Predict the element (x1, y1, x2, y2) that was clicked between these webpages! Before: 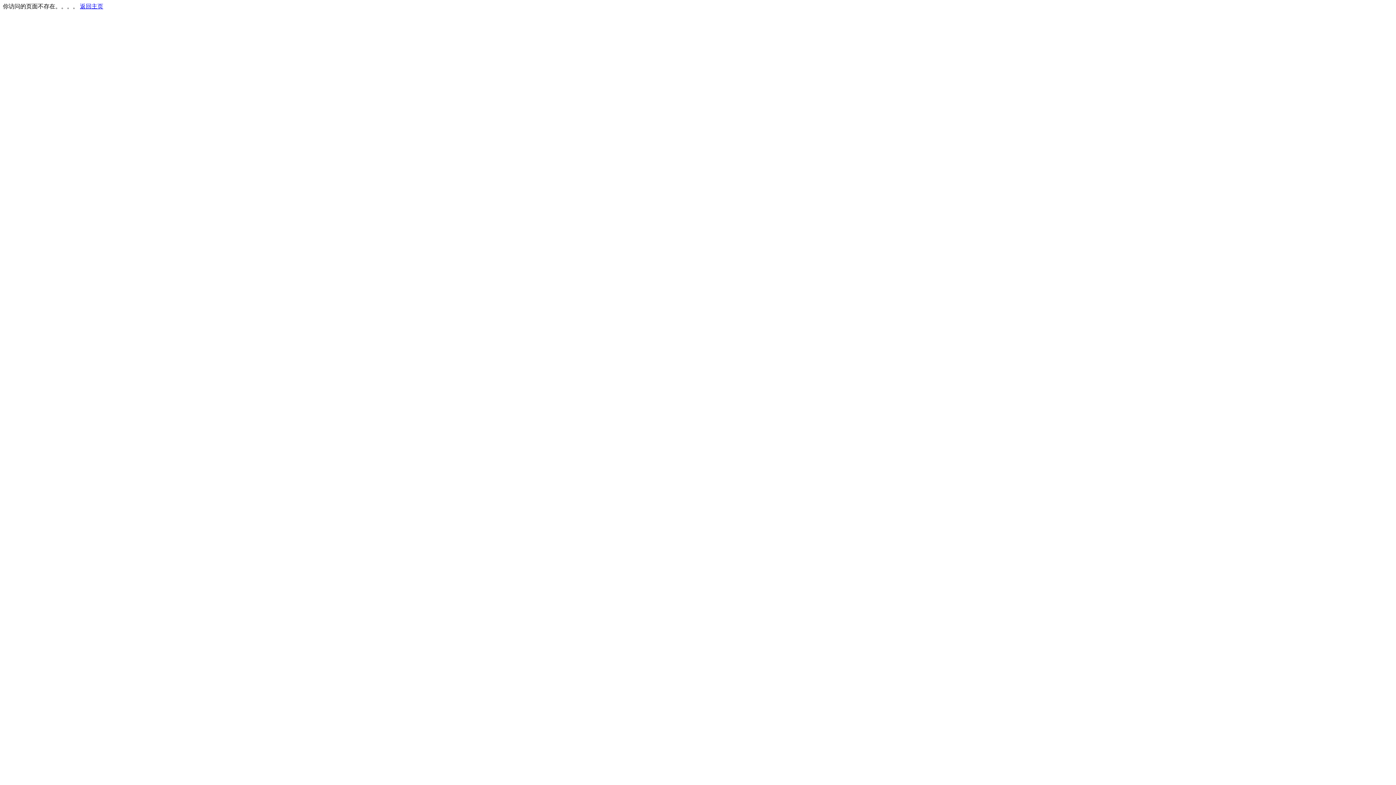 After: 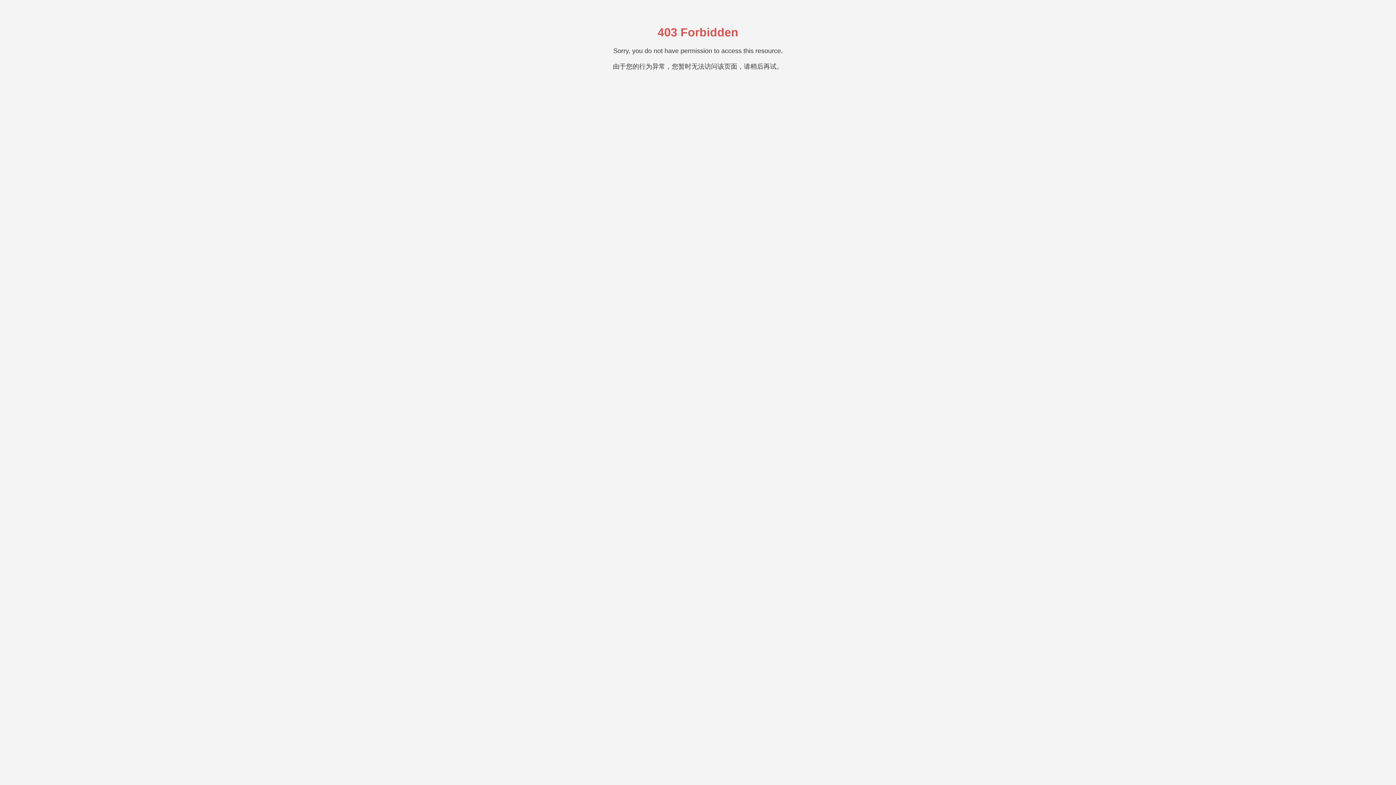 Action: label: 返回主页 bbox: (80, 3, 103, 9)